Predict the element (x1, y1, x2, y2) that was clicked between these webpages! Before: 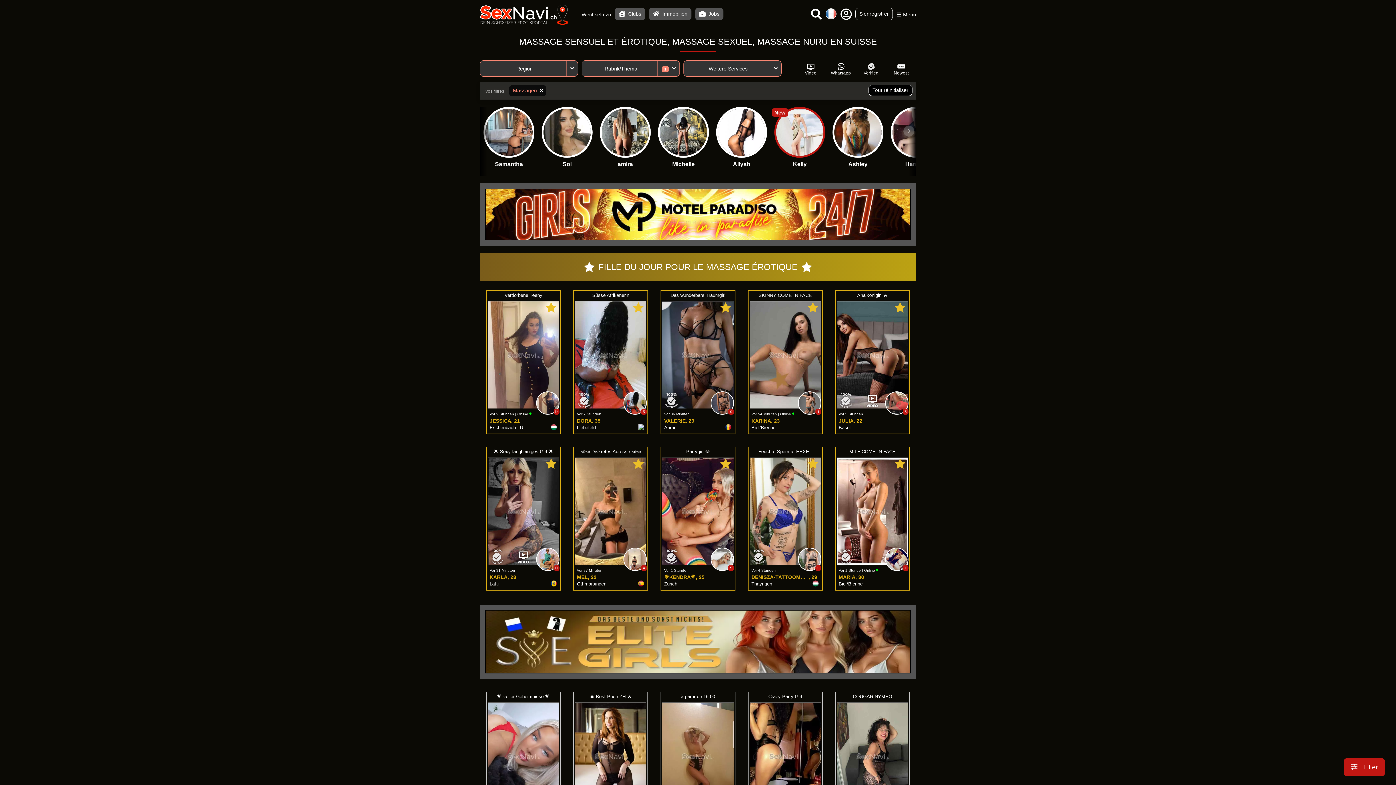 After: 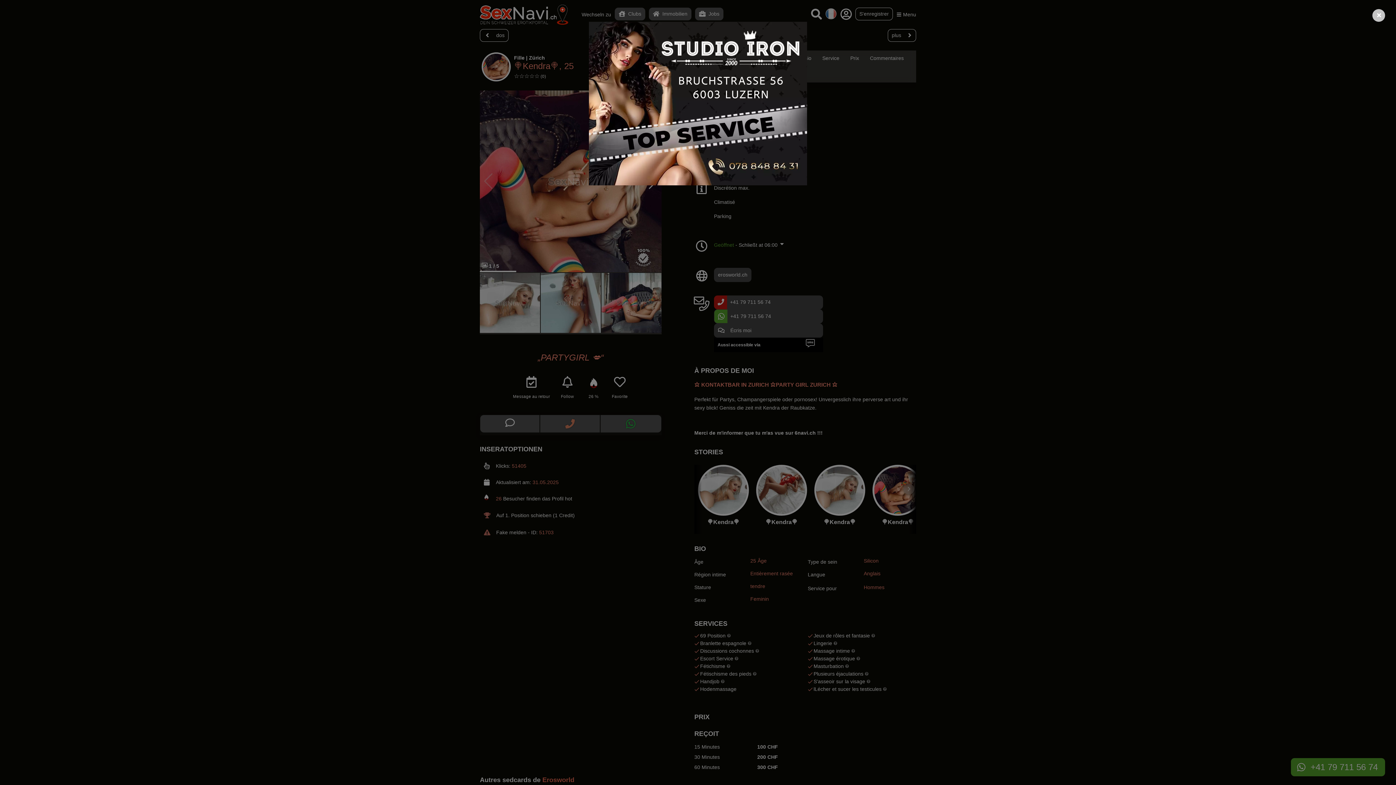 Action: label: Partygirl 💋
5
Vor 1 Stunde
🍭KENDRA🍭, 25
Zürich bbox: (661, 447, 734, 590)